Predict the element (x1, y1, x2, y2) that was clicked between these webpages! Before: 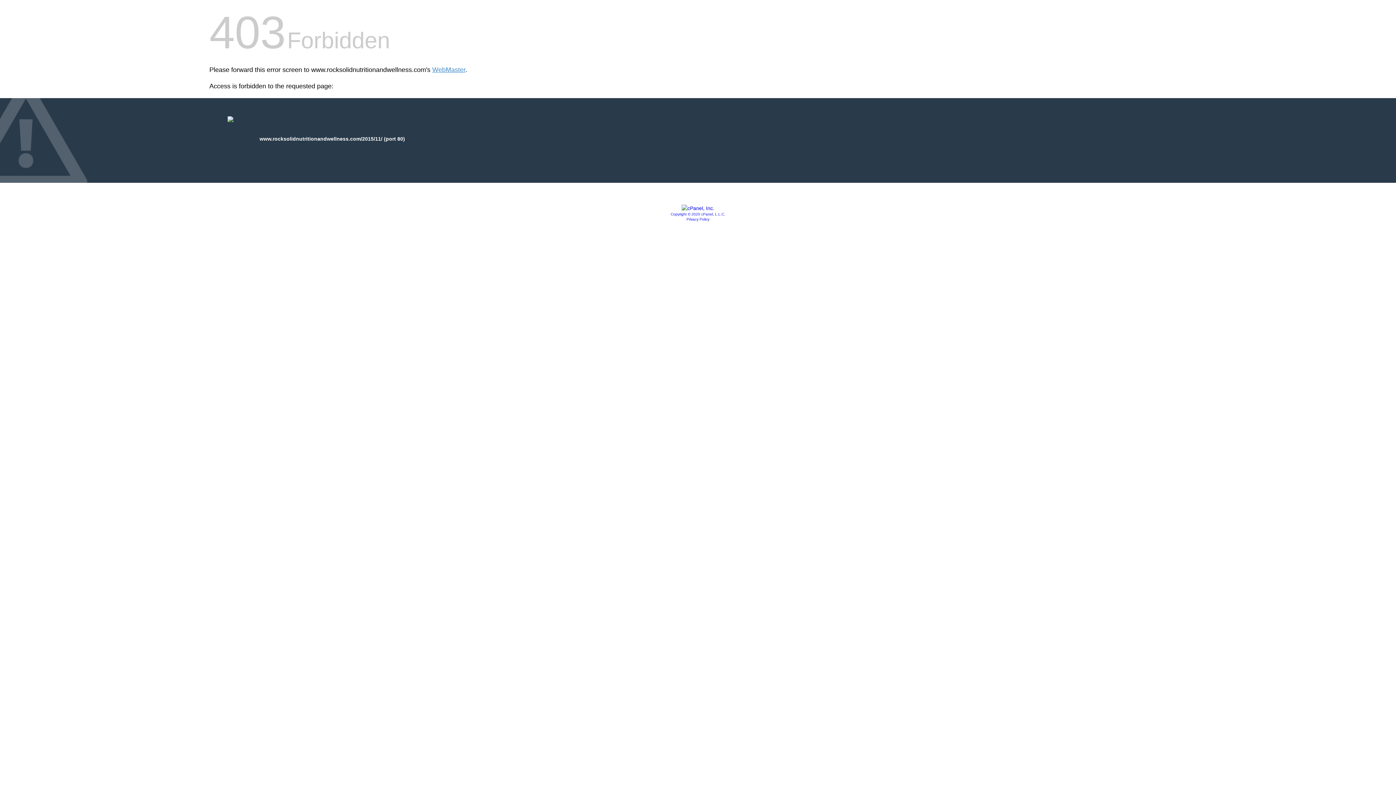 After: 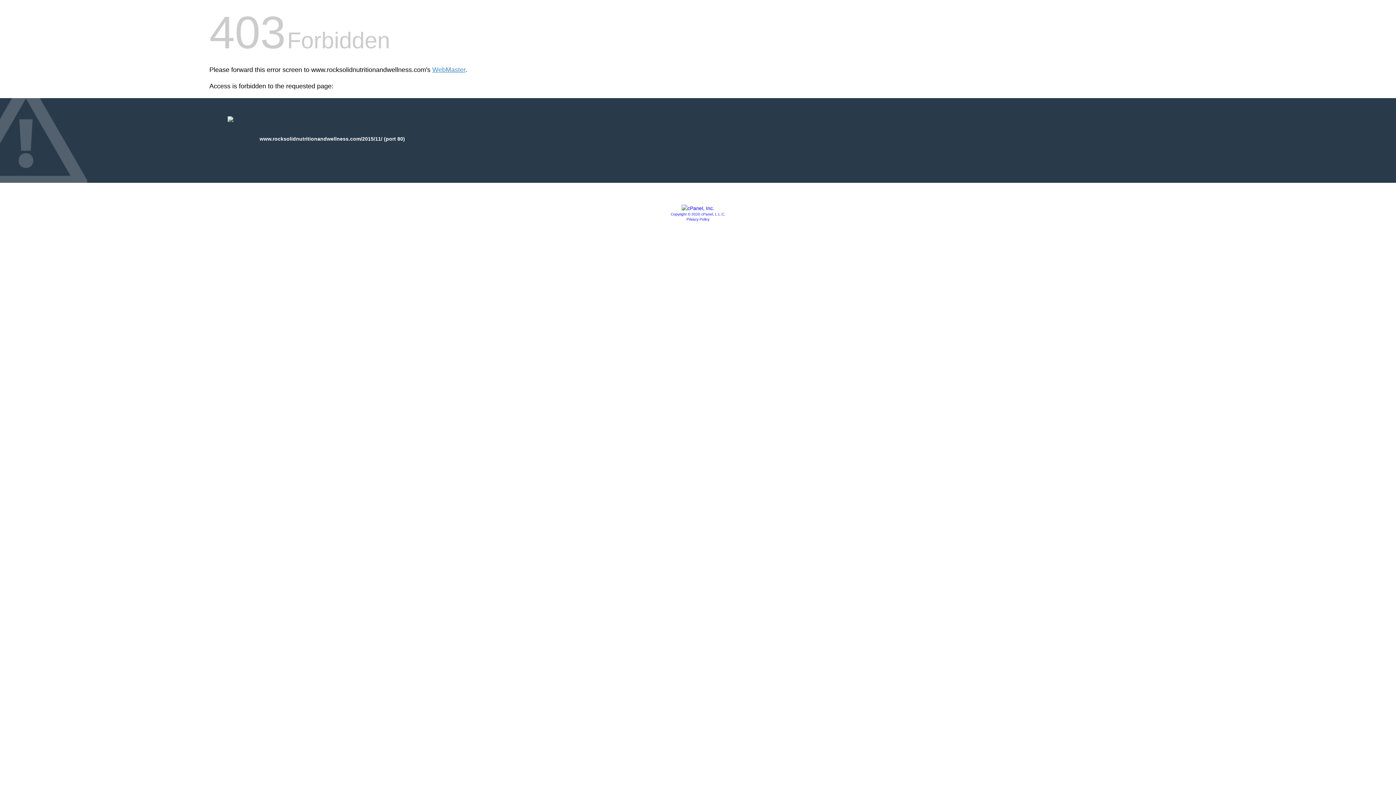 Action: bbox: (686, 217, 709, 221) label: Privacy Policy